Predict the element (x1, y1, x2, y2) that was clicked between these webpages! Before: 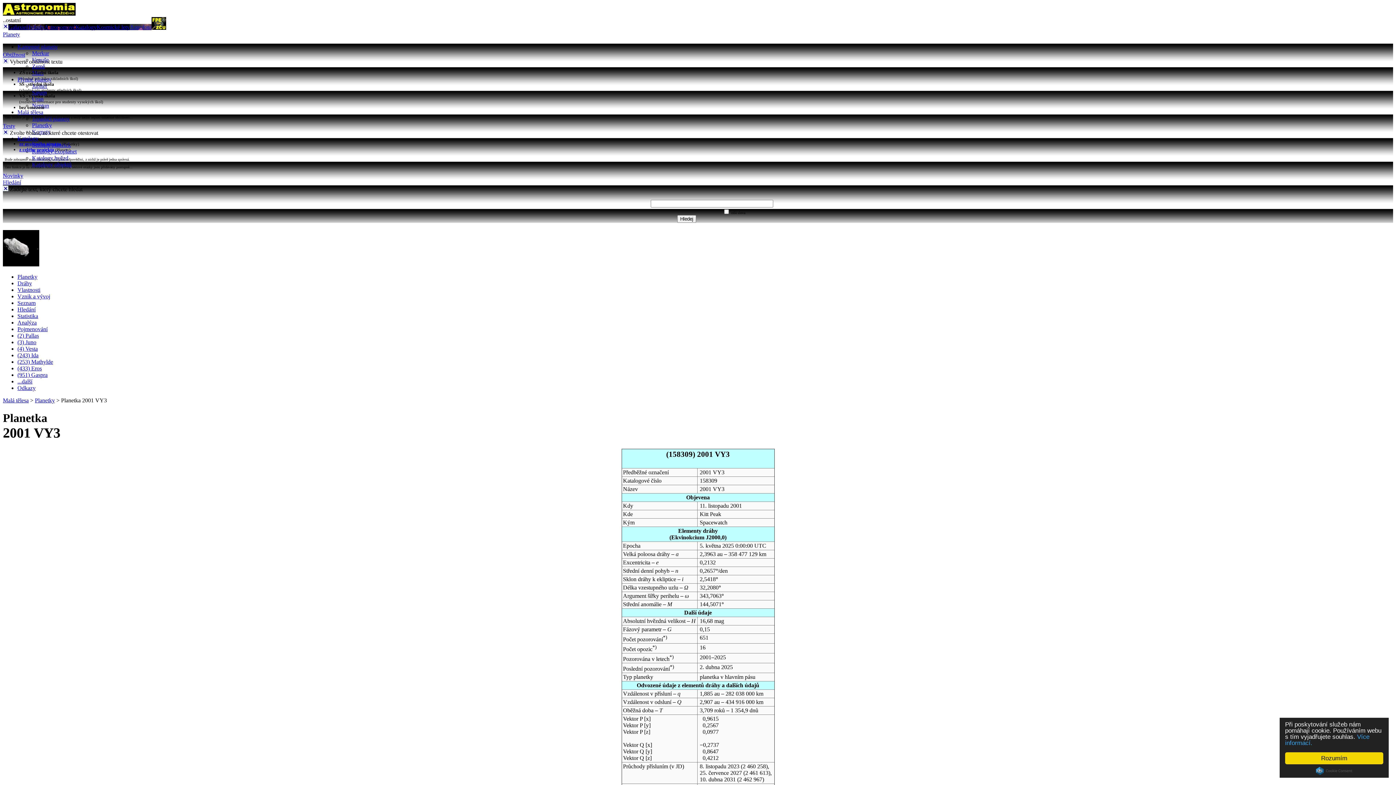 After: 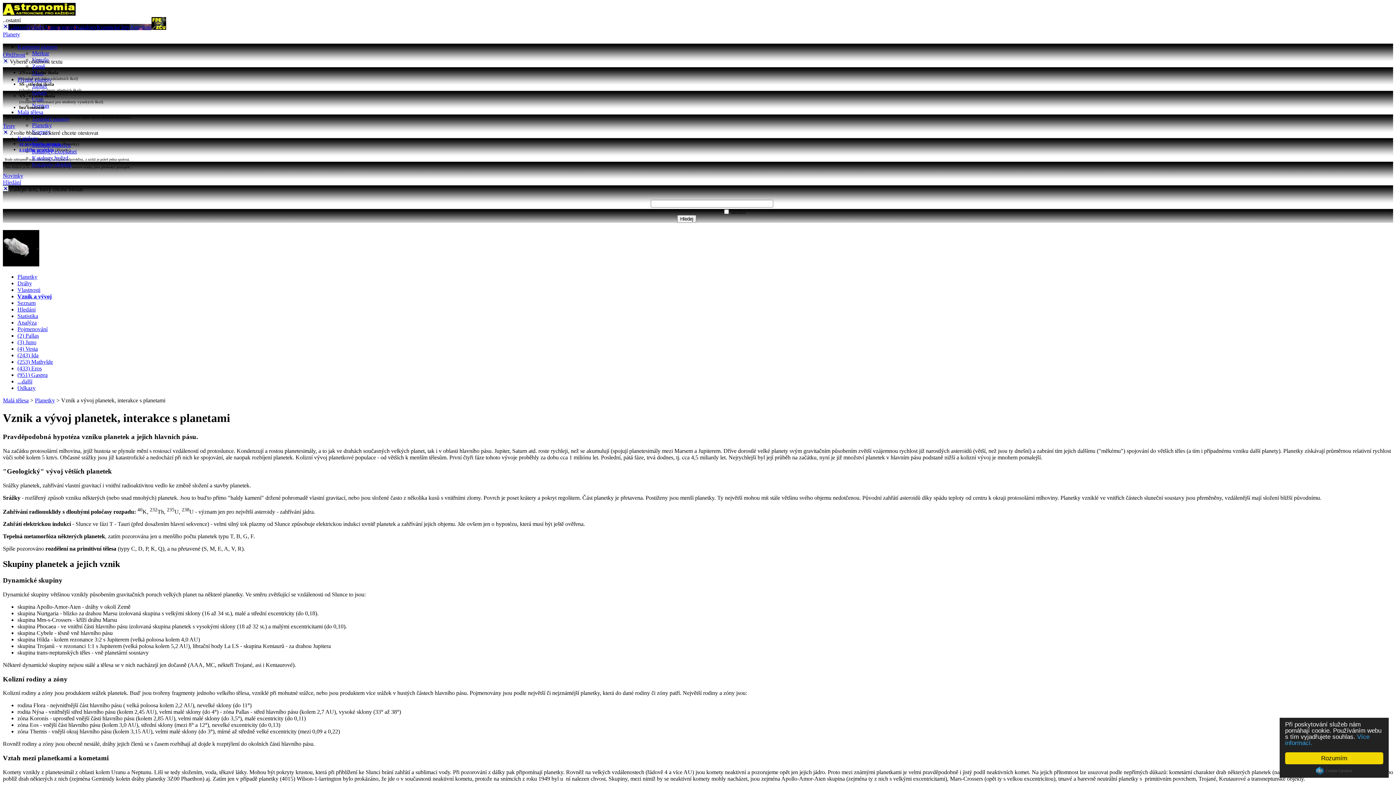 Action: bbox: (17, 293, 50, 299) label: Vznik a vývoj